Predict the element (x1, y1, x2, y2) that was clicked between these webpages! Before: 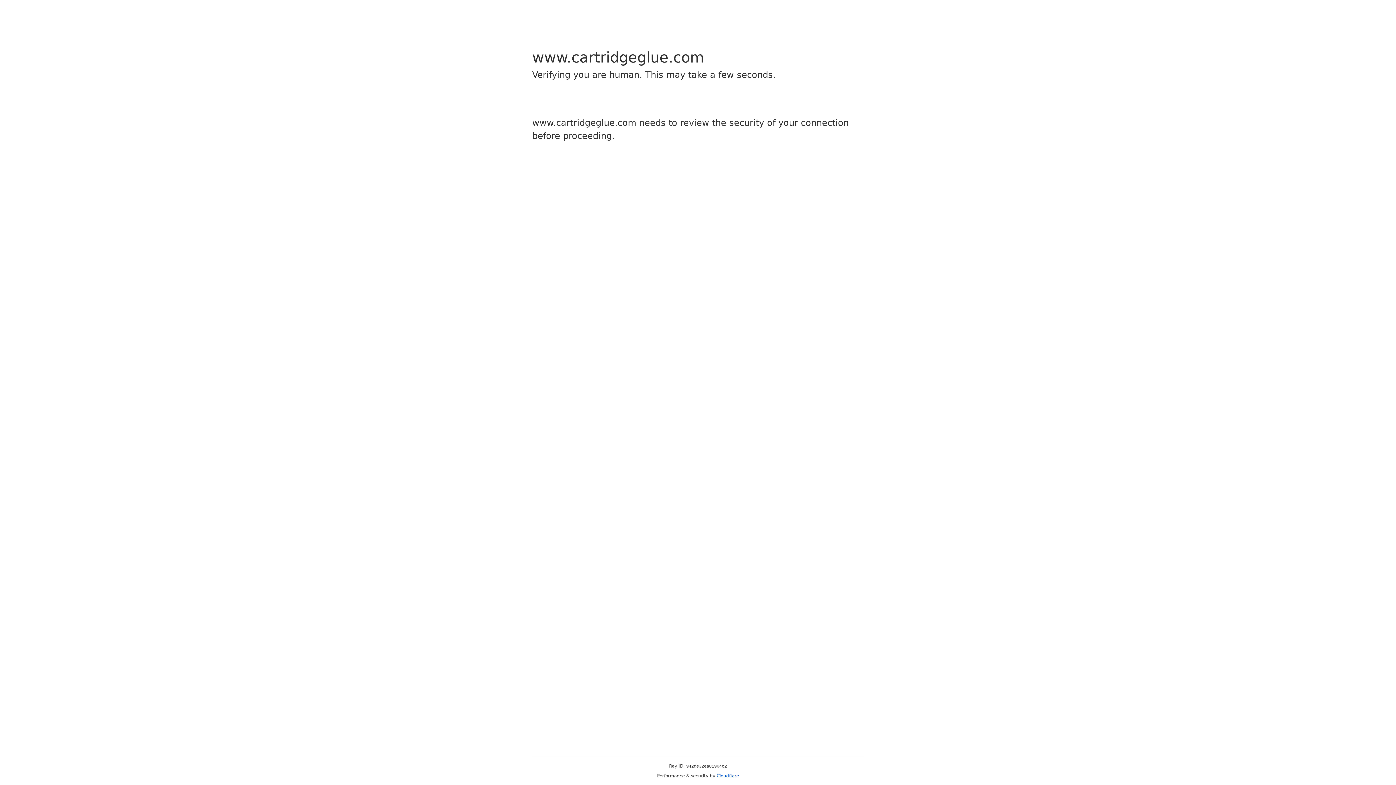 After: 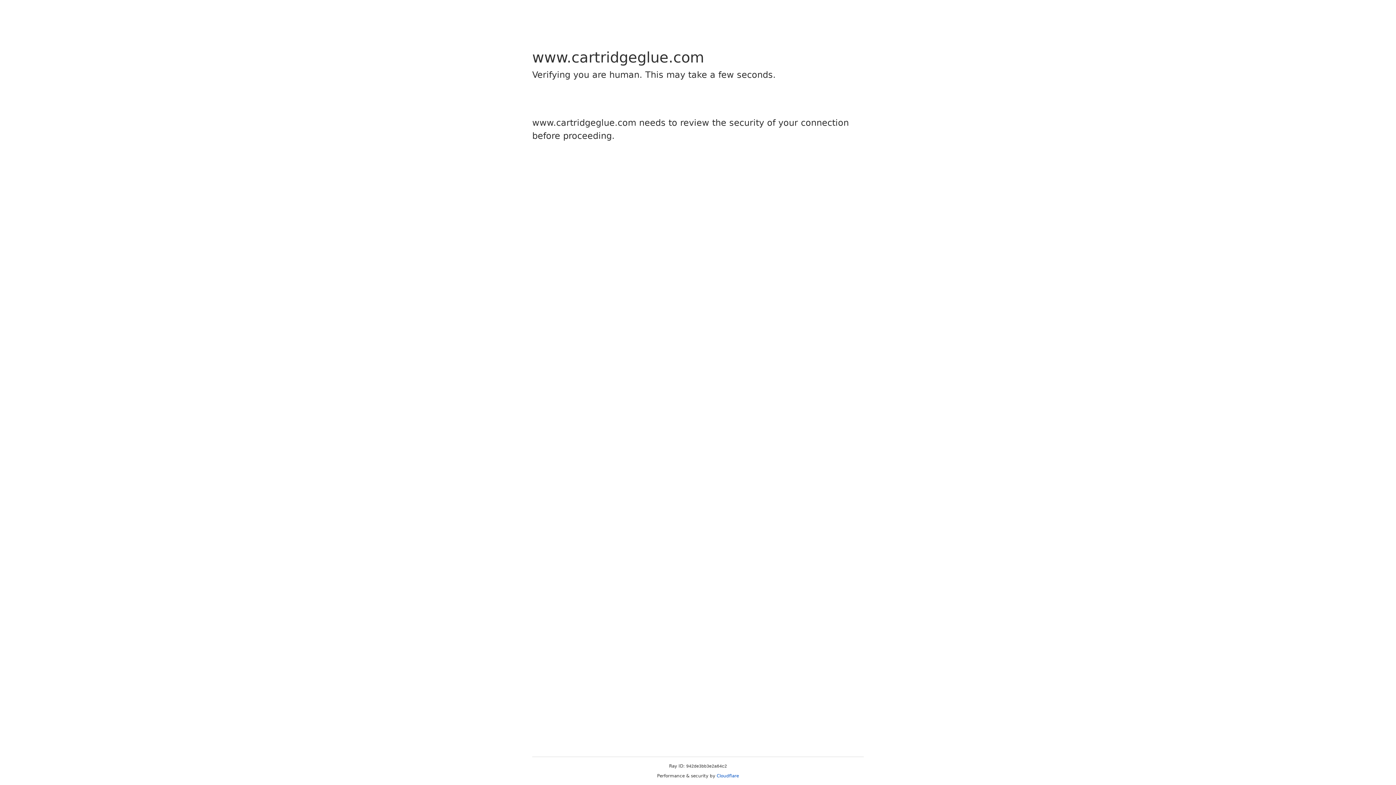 Action: label: Cloudflare bbox: (716, 773, 739, 778)